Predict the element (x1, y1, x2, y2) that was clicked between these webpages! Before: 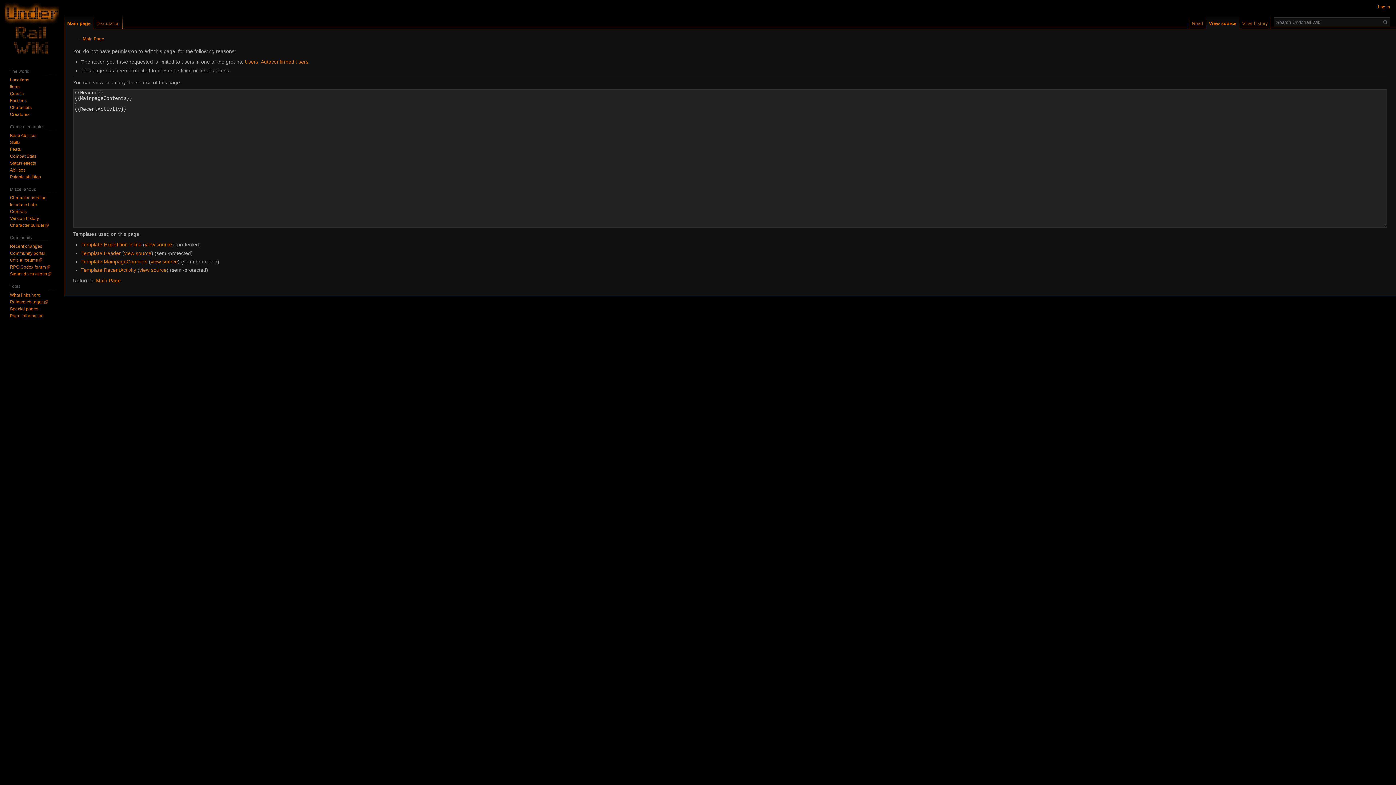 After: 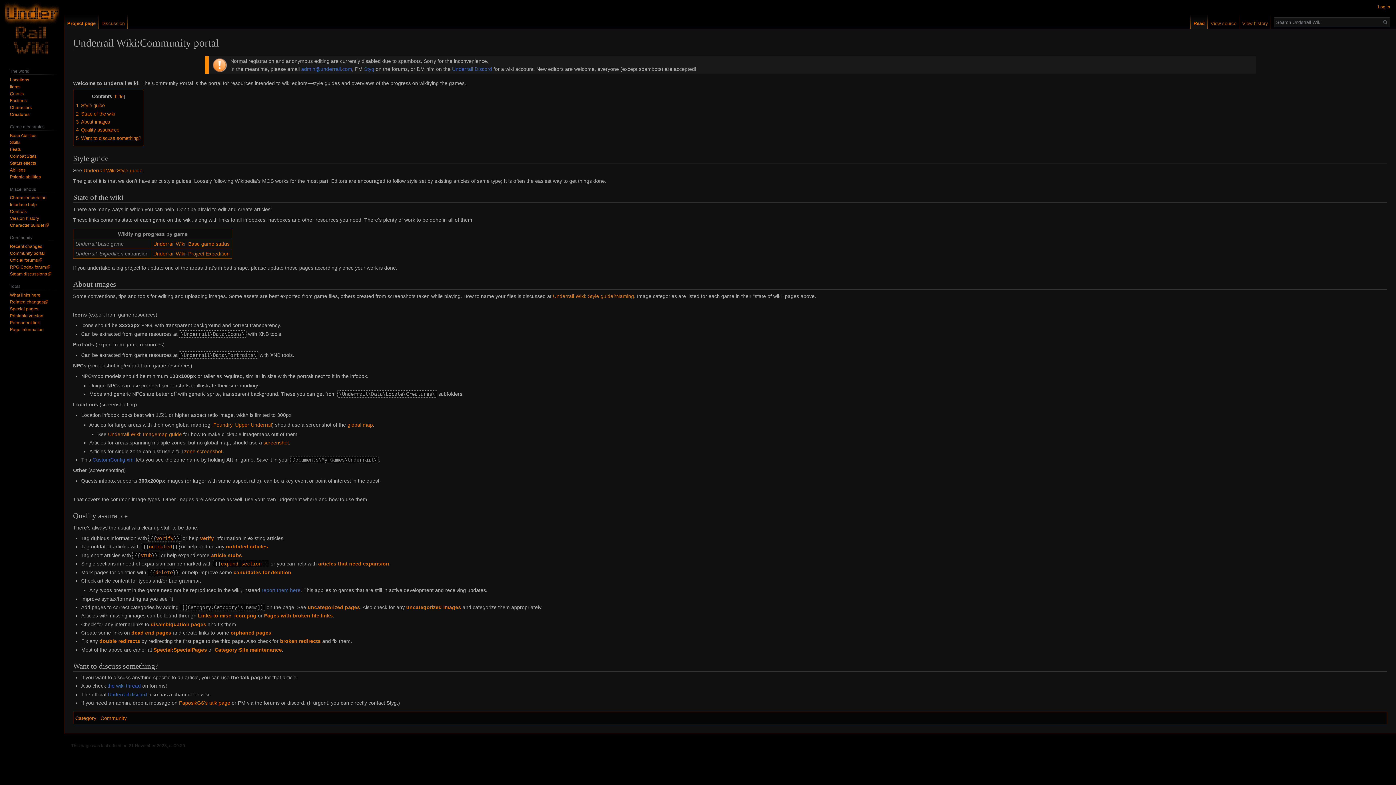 Action: label: Community portal bbox: (9, 250, 44, 256)